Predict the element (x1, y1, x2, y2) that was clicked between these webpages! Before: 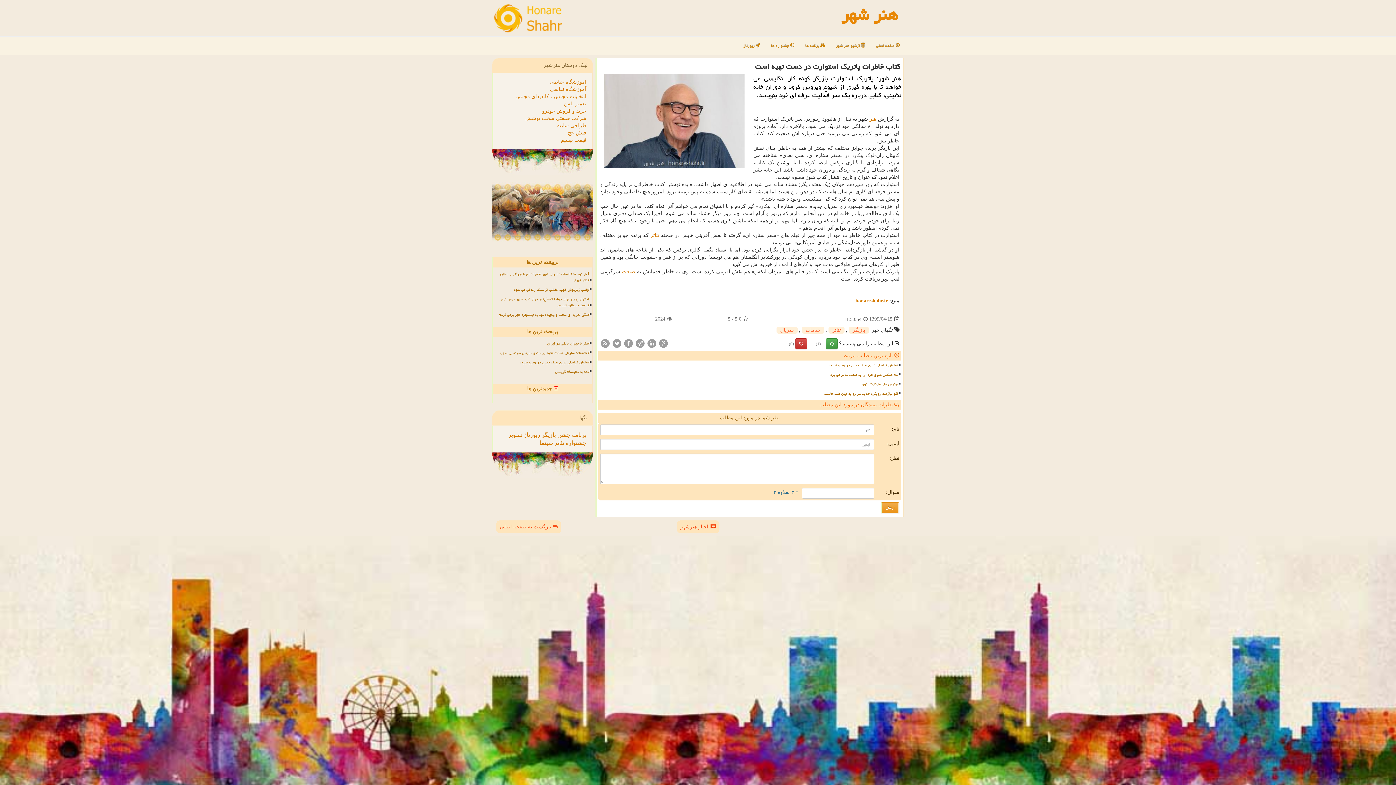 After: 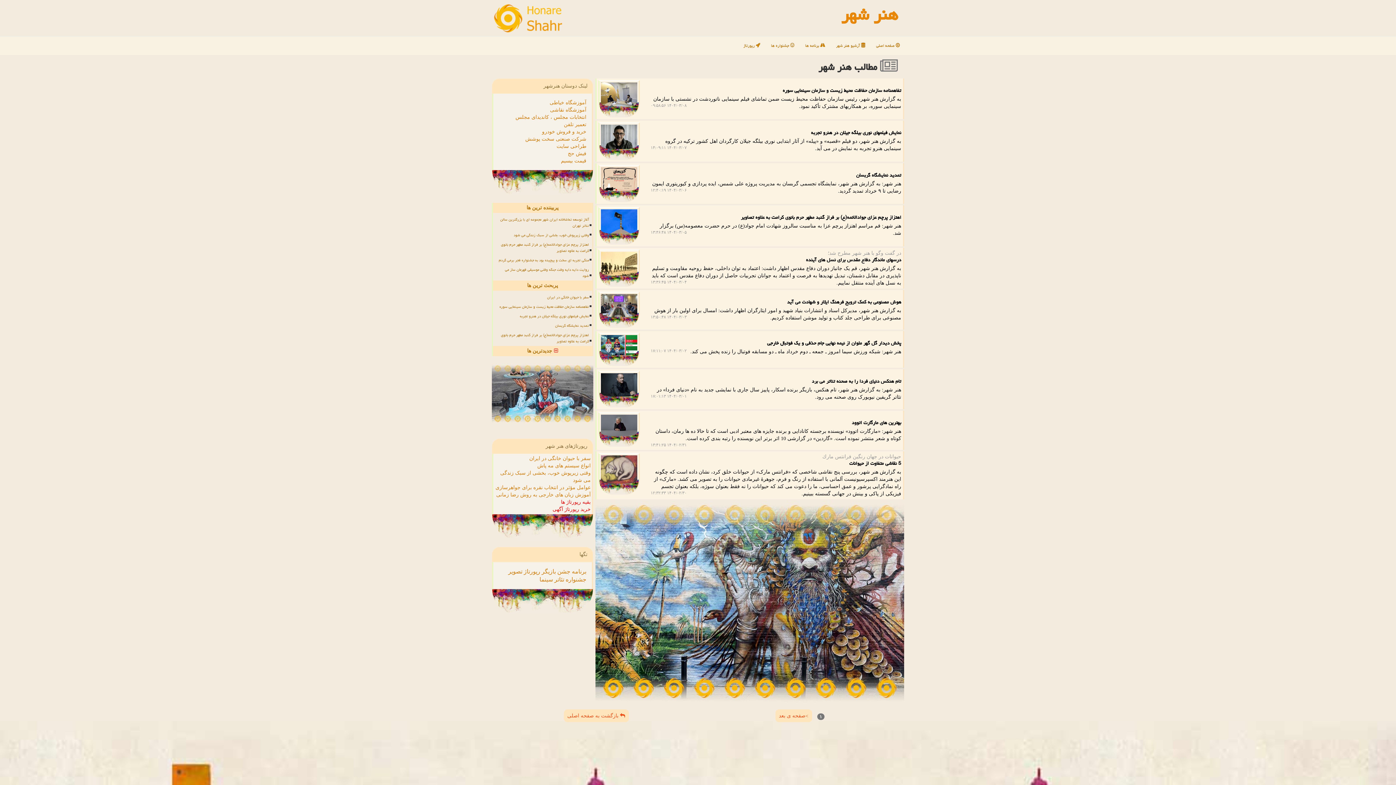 Action: bbox: (676, 520, 719, 533) label:  اخبار هنرشهر